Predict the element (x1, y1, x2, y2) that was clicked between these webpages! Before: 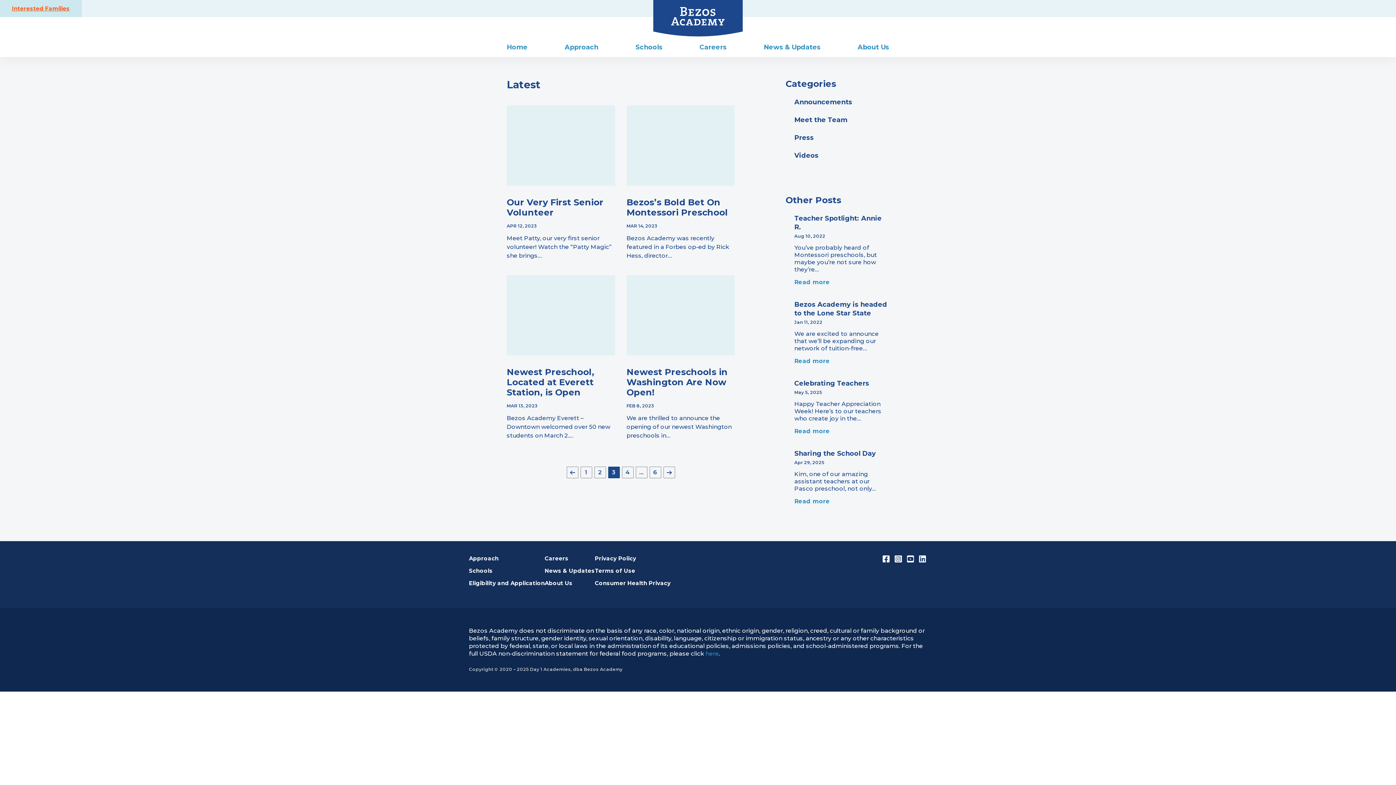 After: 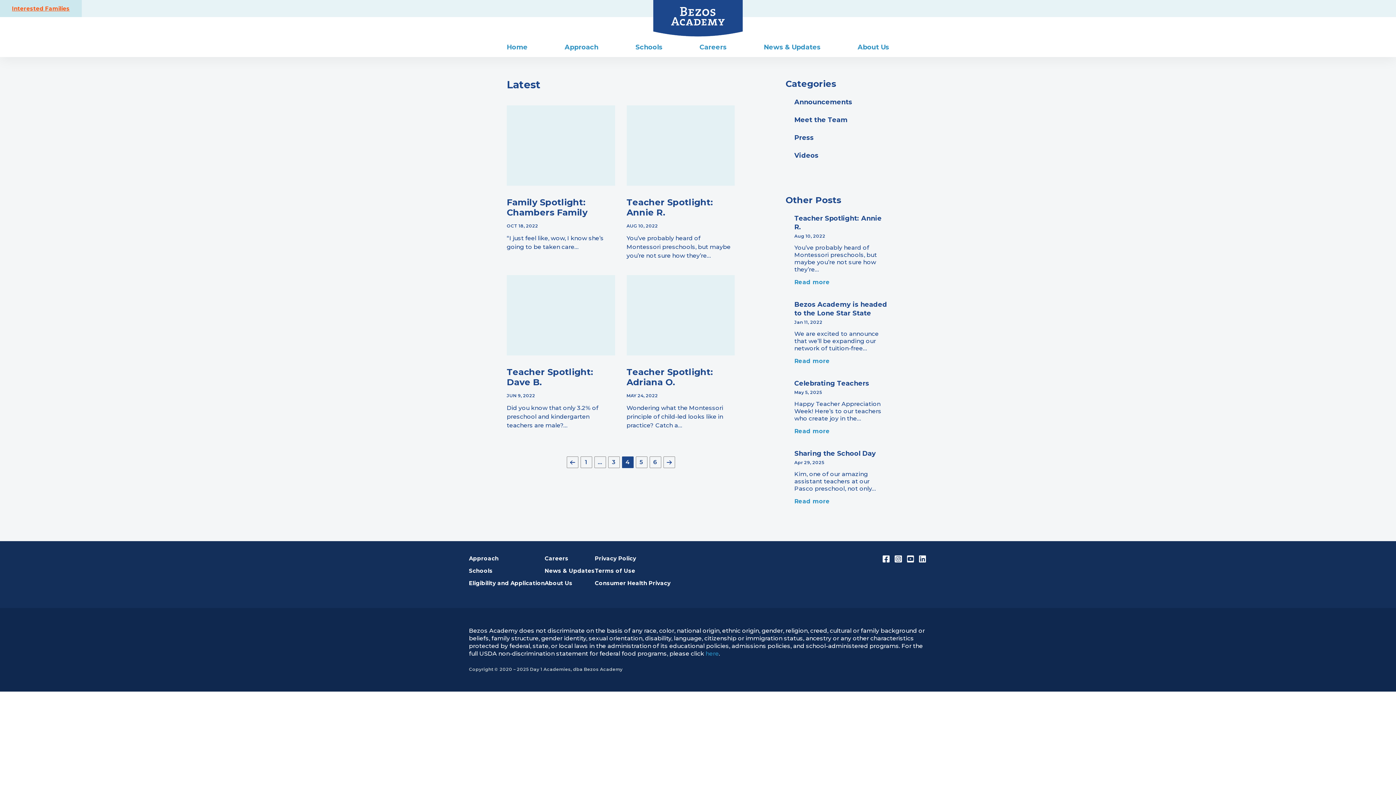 Action: bbox: (663, 466, 675, 478)